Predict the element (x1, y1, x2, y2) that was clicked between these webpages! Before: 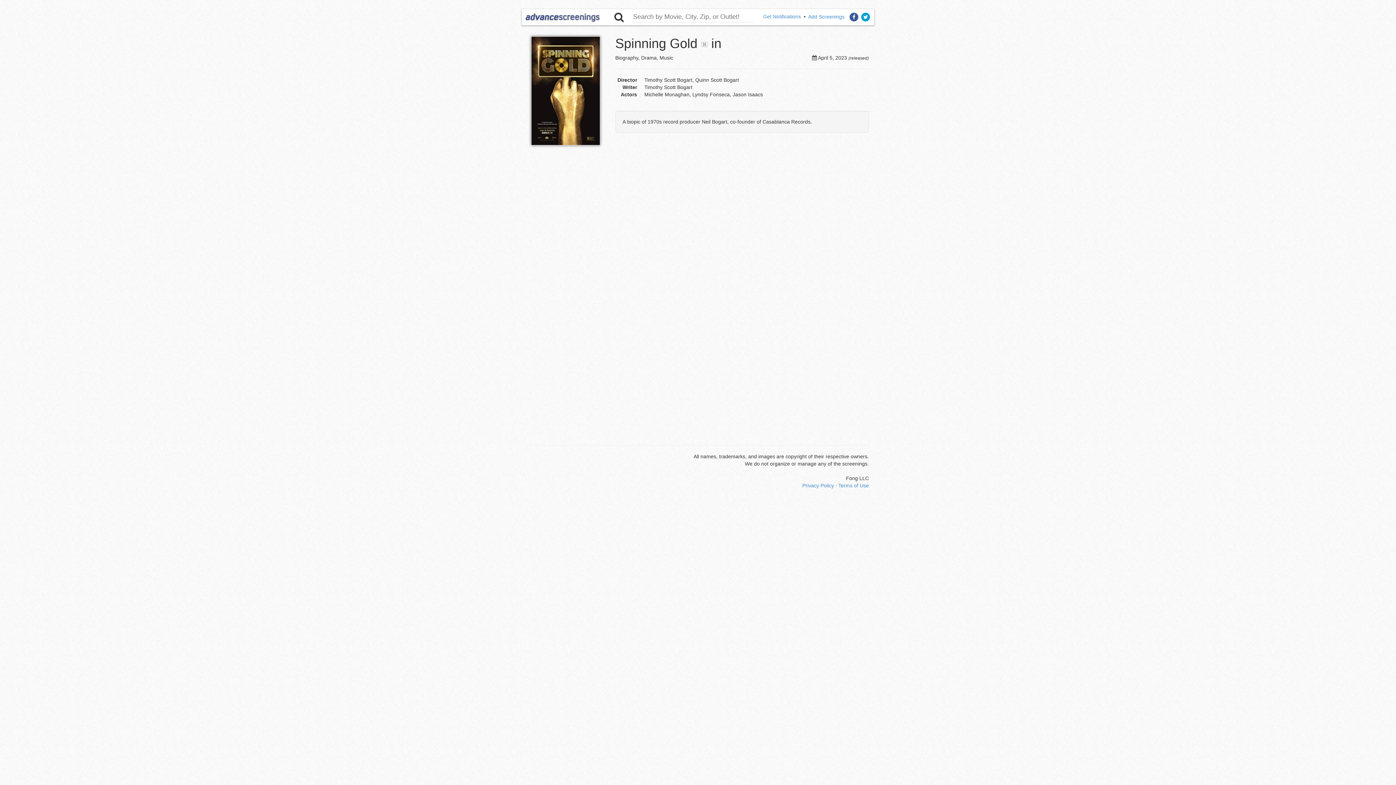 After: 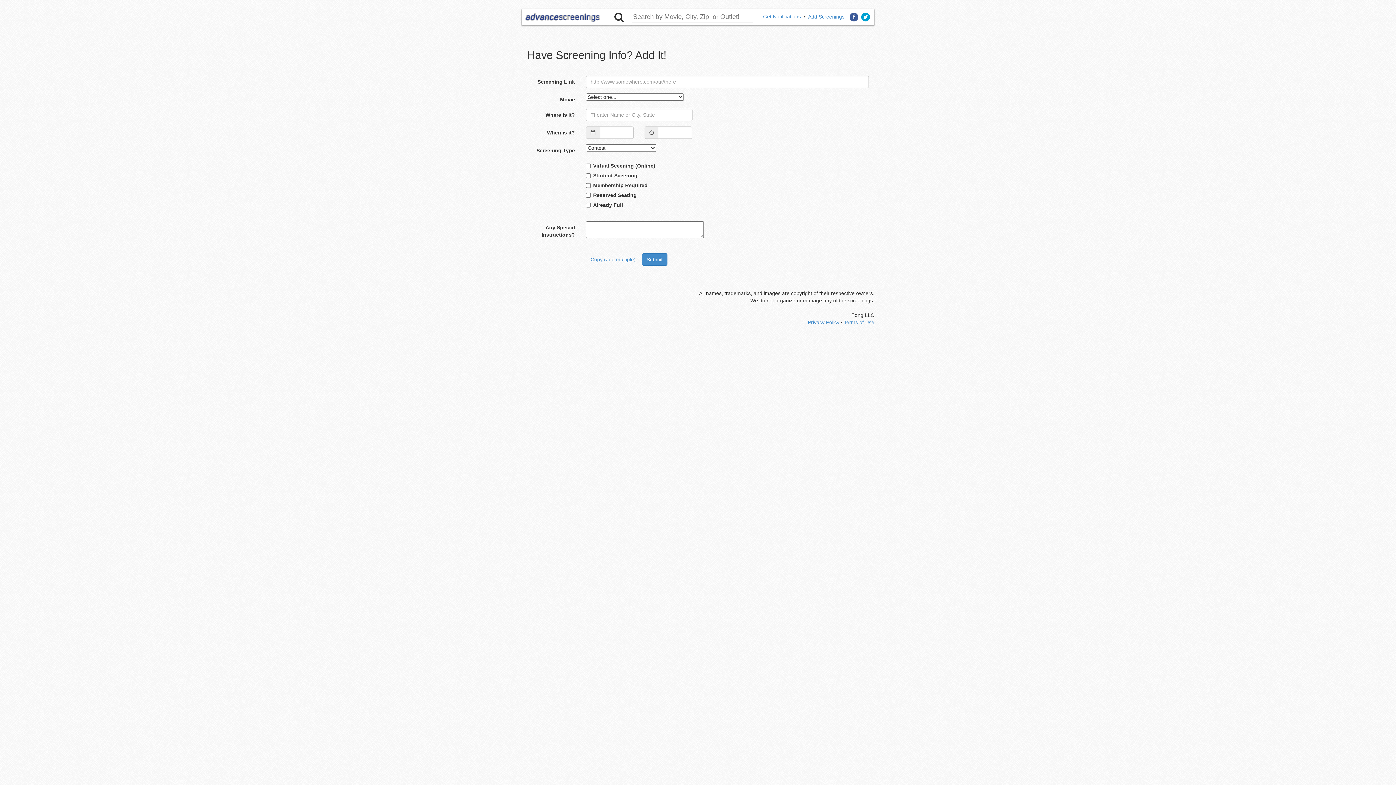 Action: label: Add Screenings bbox: (808, 13, 844, 19)